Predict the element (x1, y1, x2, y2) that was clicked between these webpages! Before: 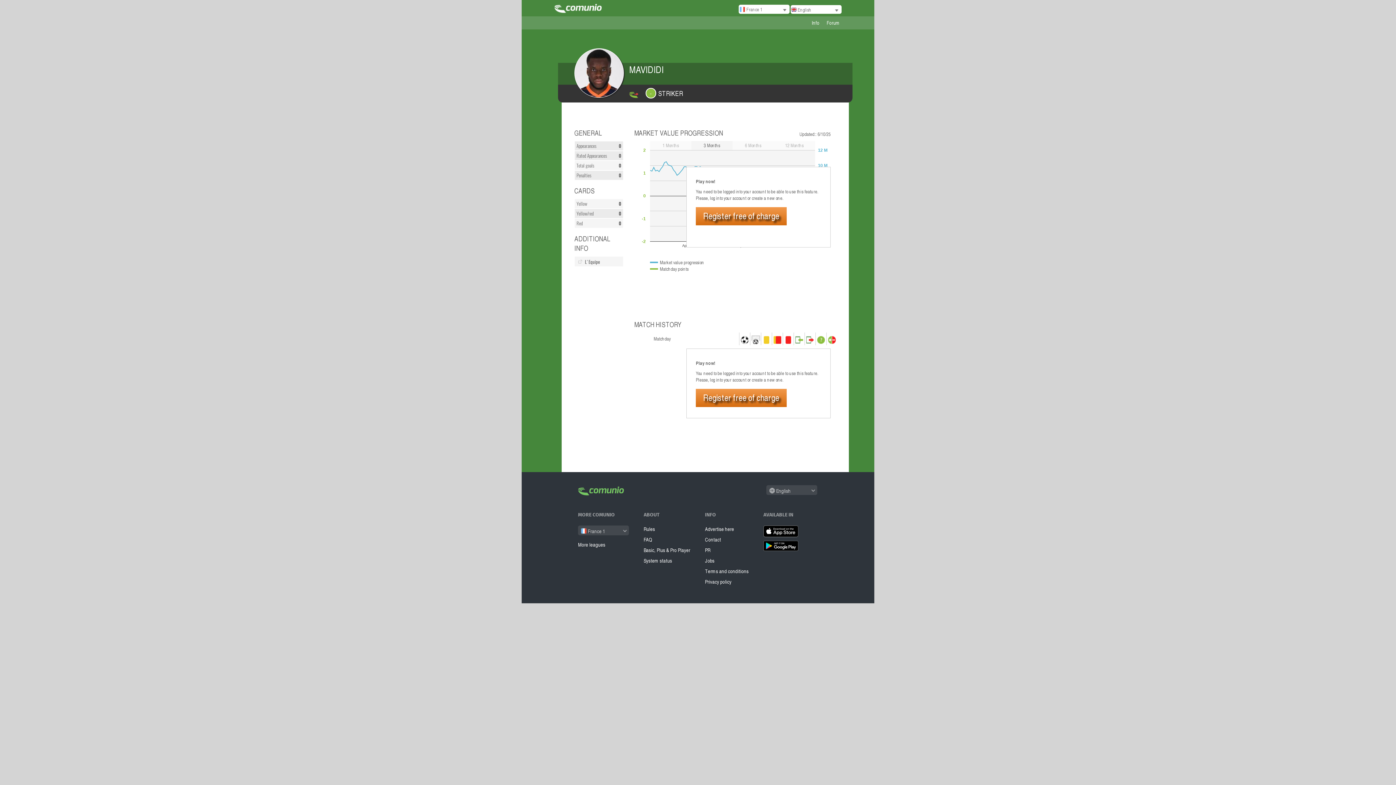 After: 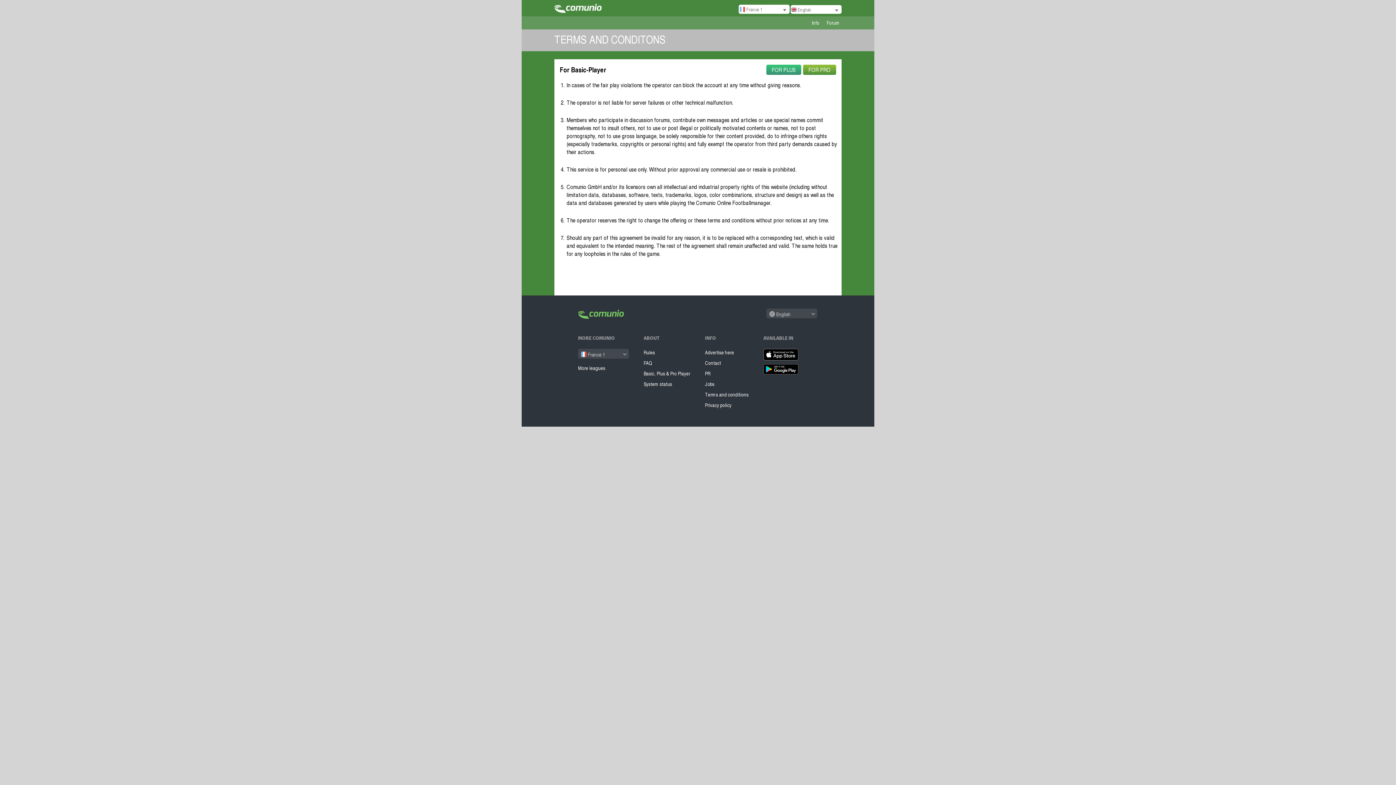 Action: bbox: (705, 568, 748, 578) label: Terms and conditions